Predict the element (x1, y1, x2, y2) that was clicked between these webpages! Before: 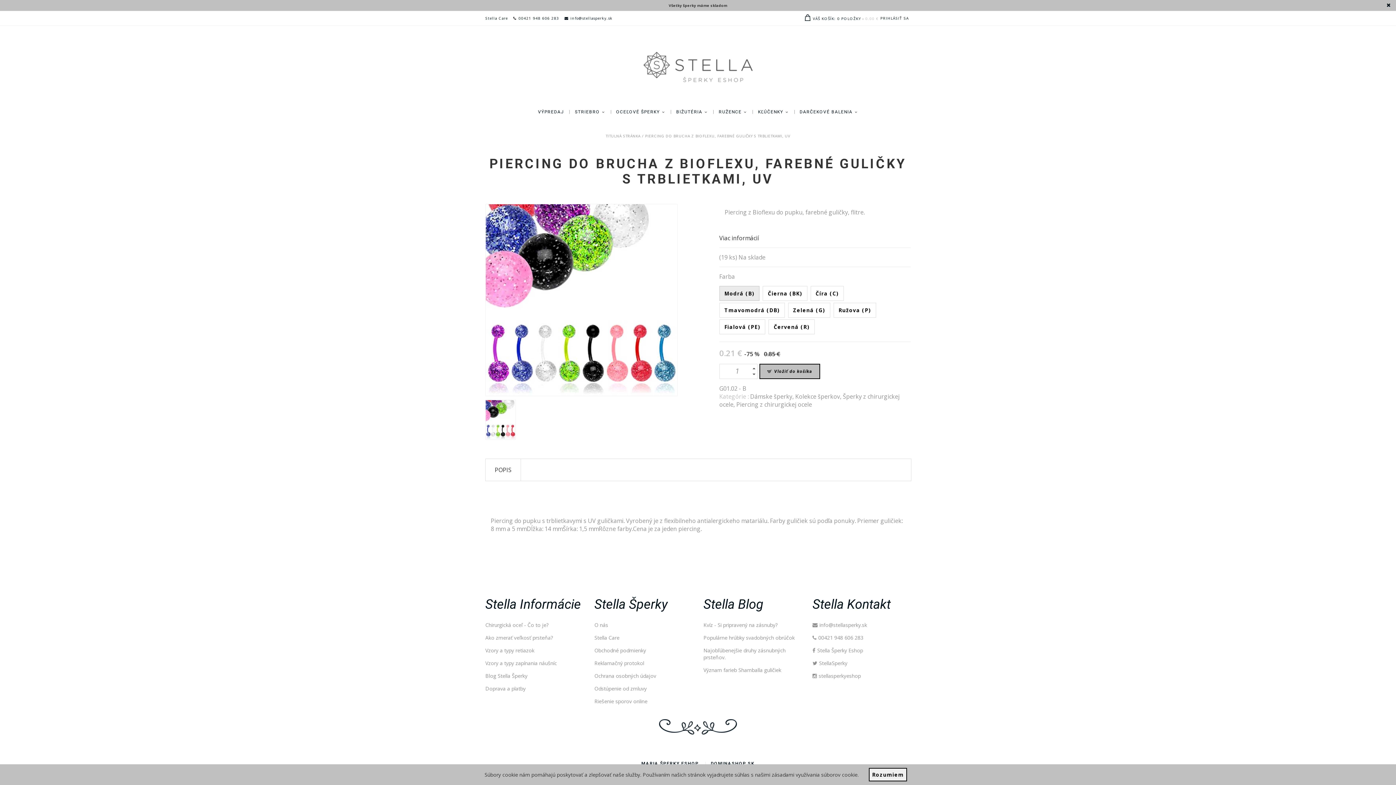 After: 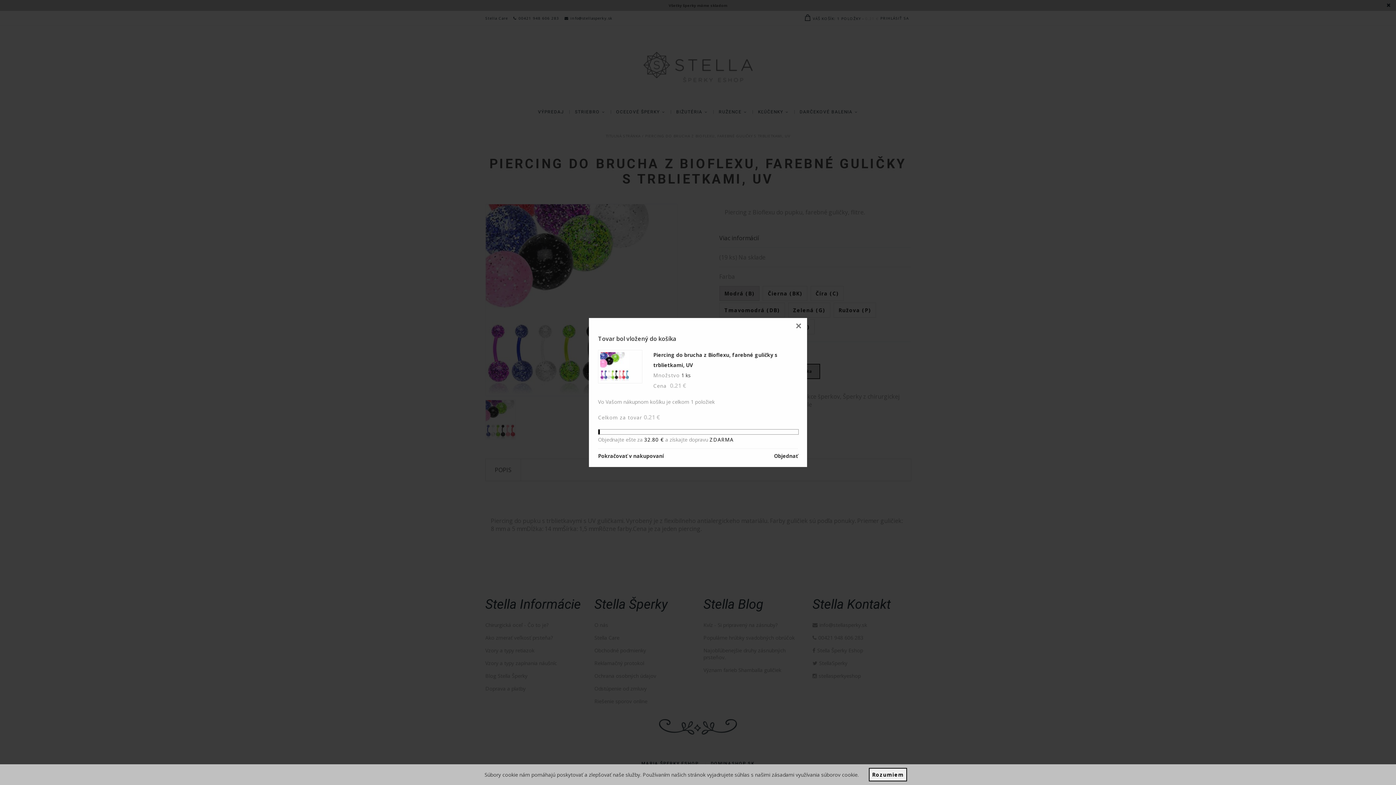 Action: bbox: (759, 364, 820, 379) label: Vložiť do košíka